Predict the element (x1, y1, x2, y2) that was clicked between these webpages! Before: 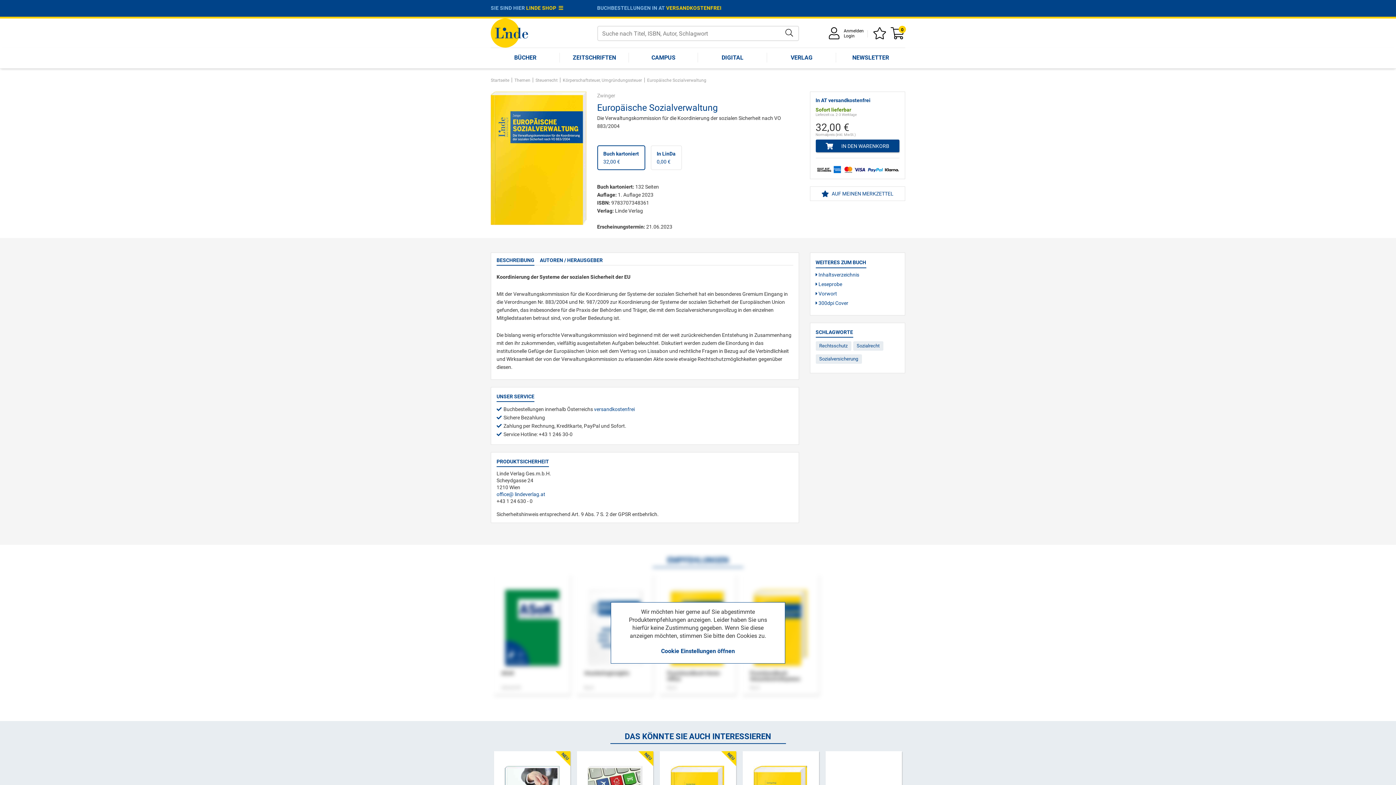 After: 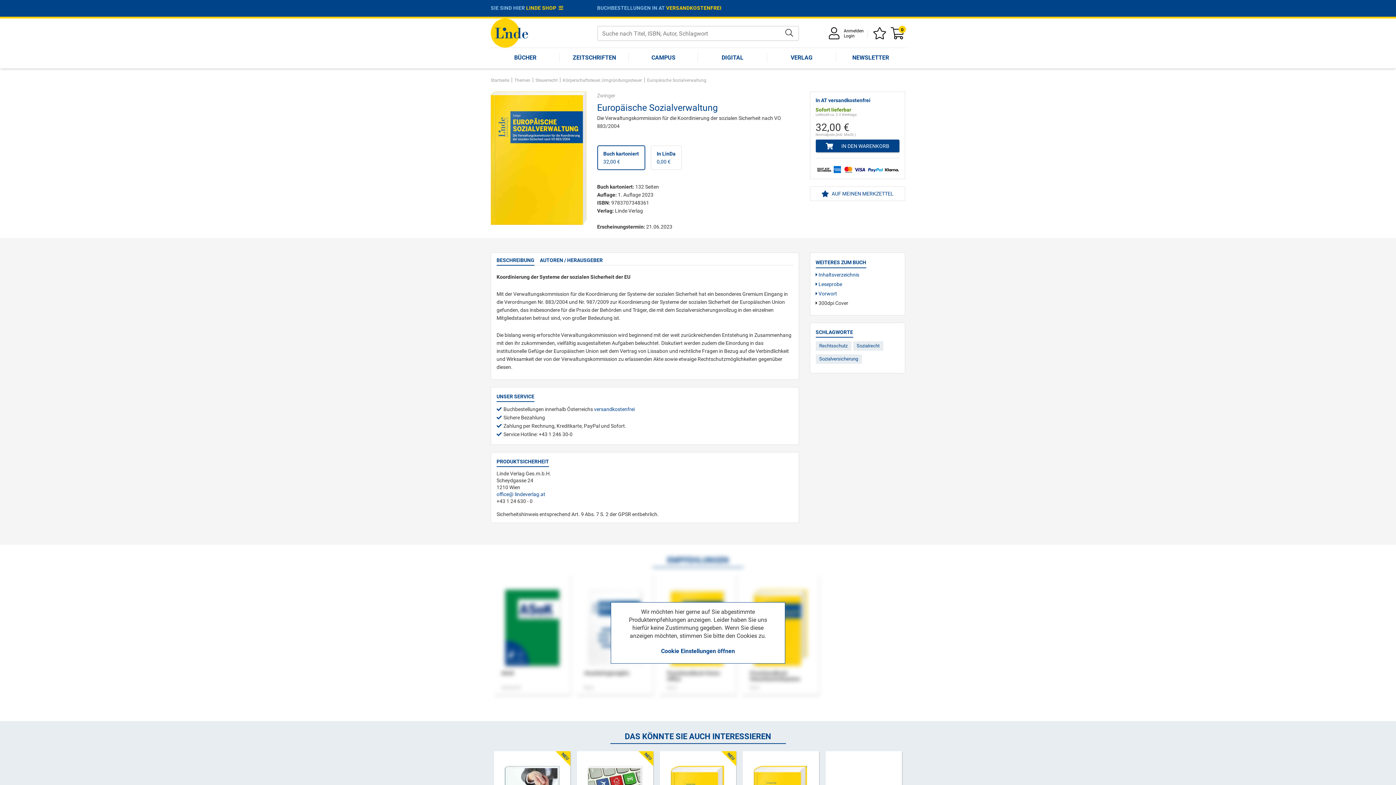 Action: label:  300dpi Cover bbox: (815, 300, 848, 306)